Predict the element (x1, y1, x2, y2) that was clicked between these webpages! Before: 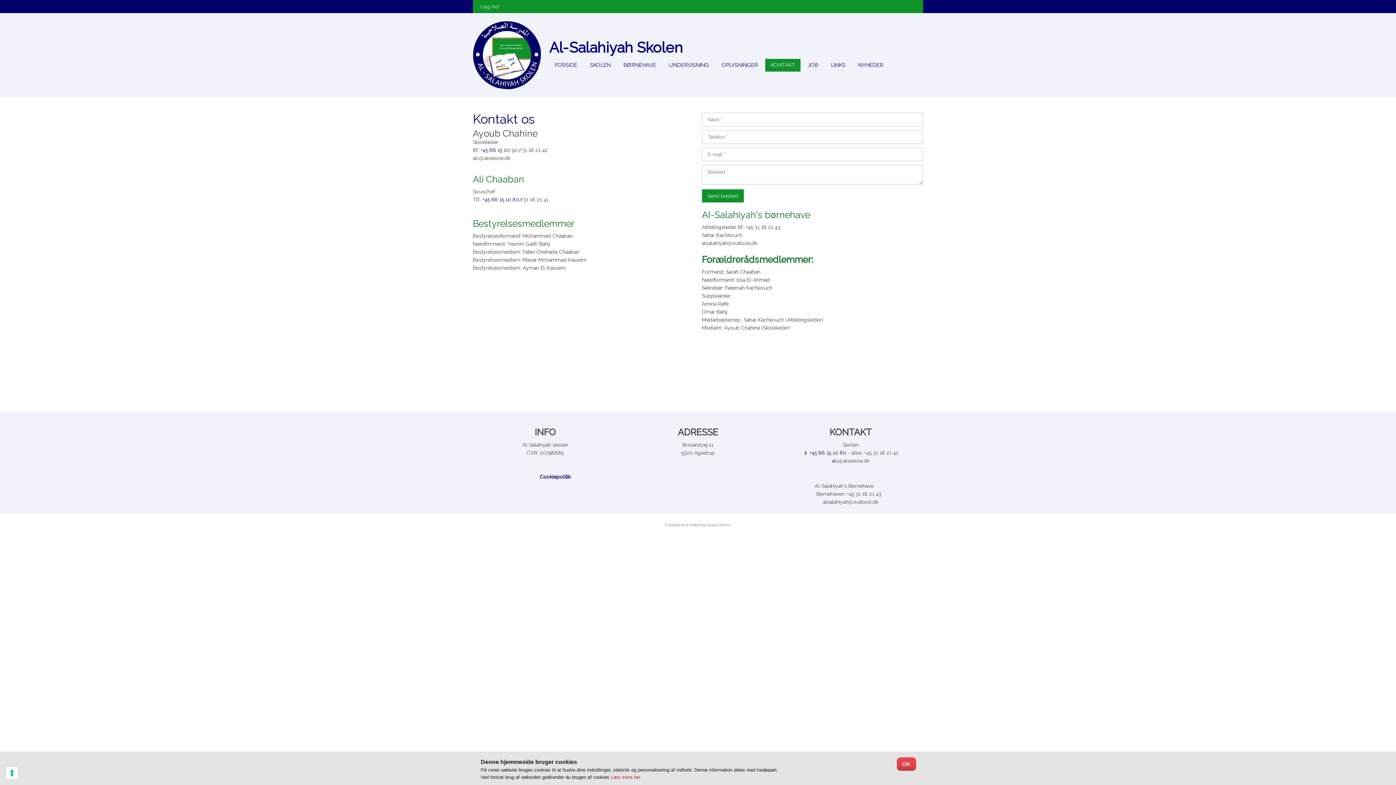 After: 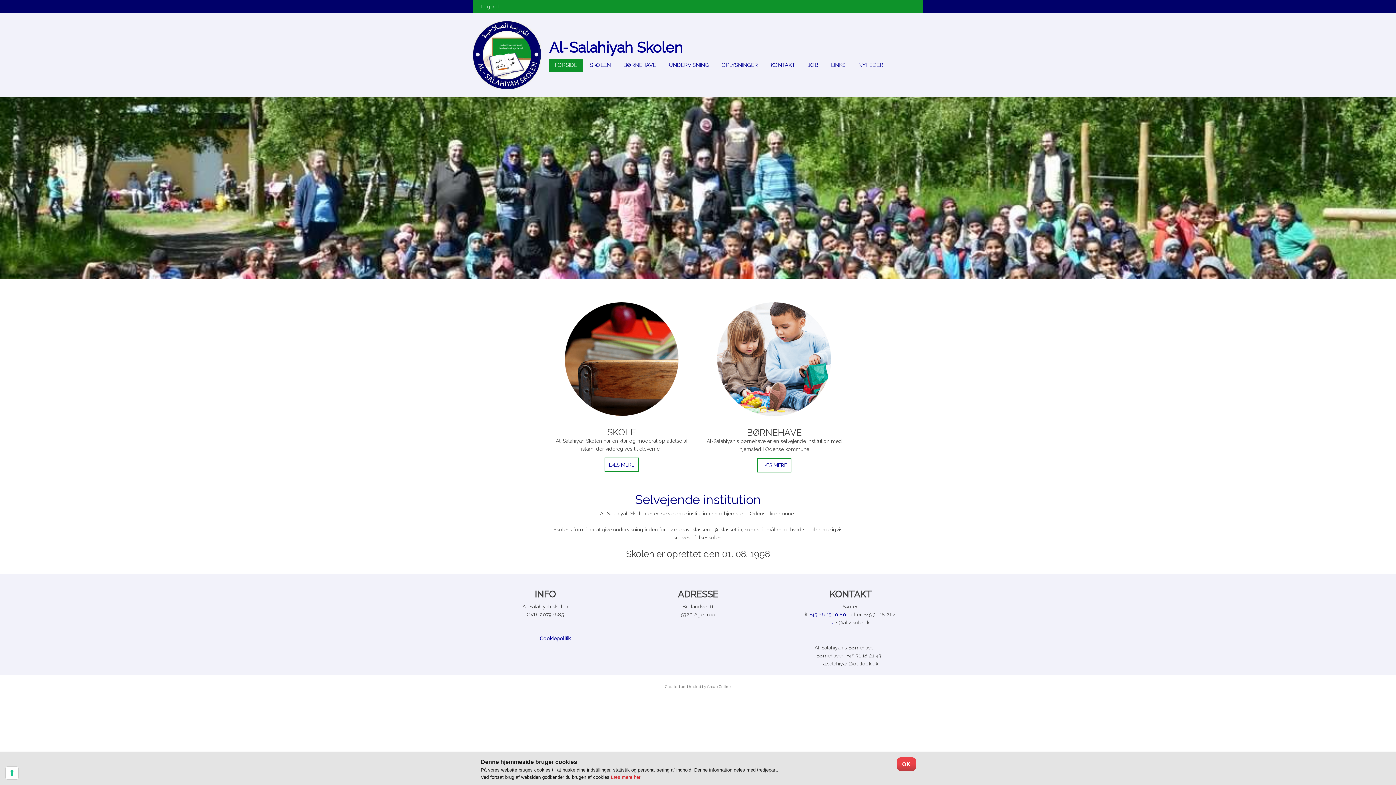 Action: label: Al-Salahiyah Skolen bbox: (549, 40, 923, 55)